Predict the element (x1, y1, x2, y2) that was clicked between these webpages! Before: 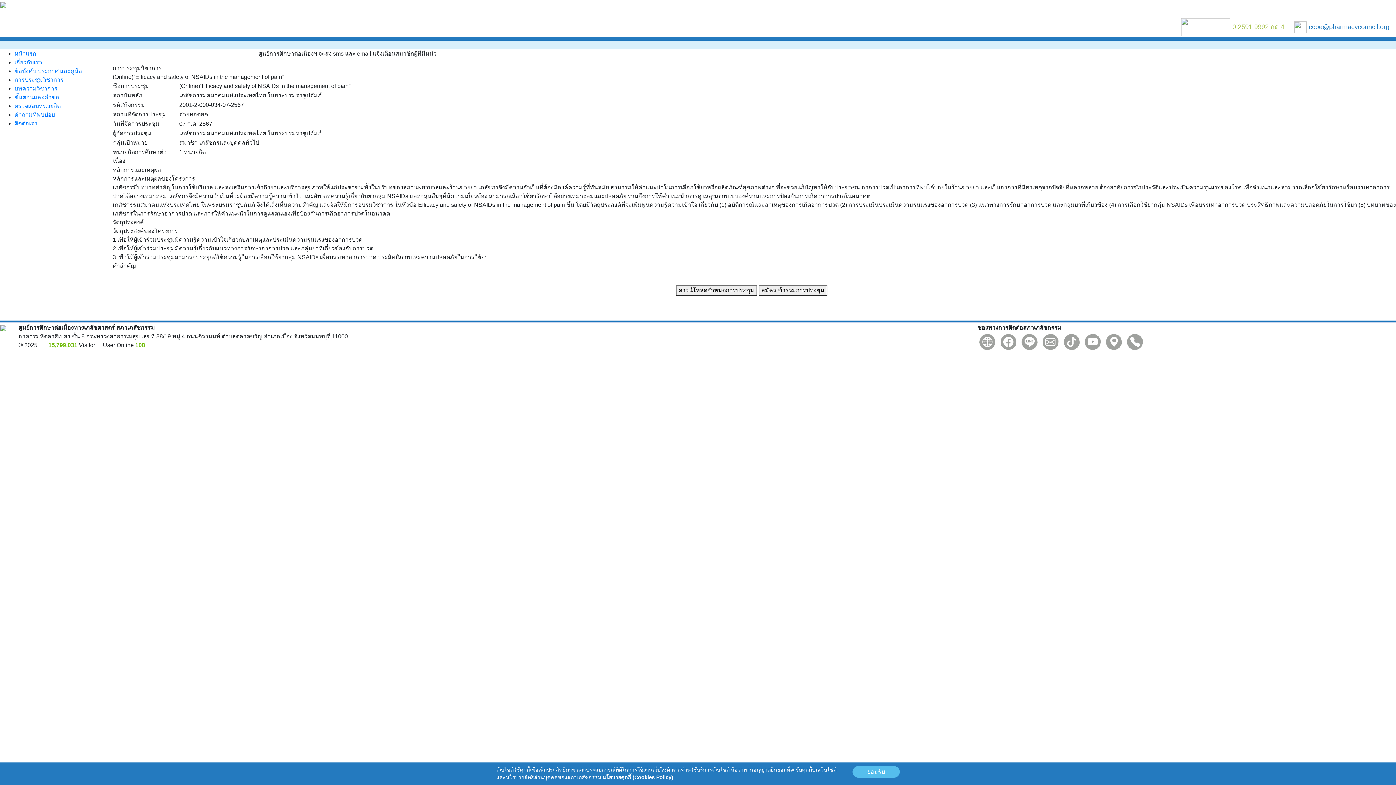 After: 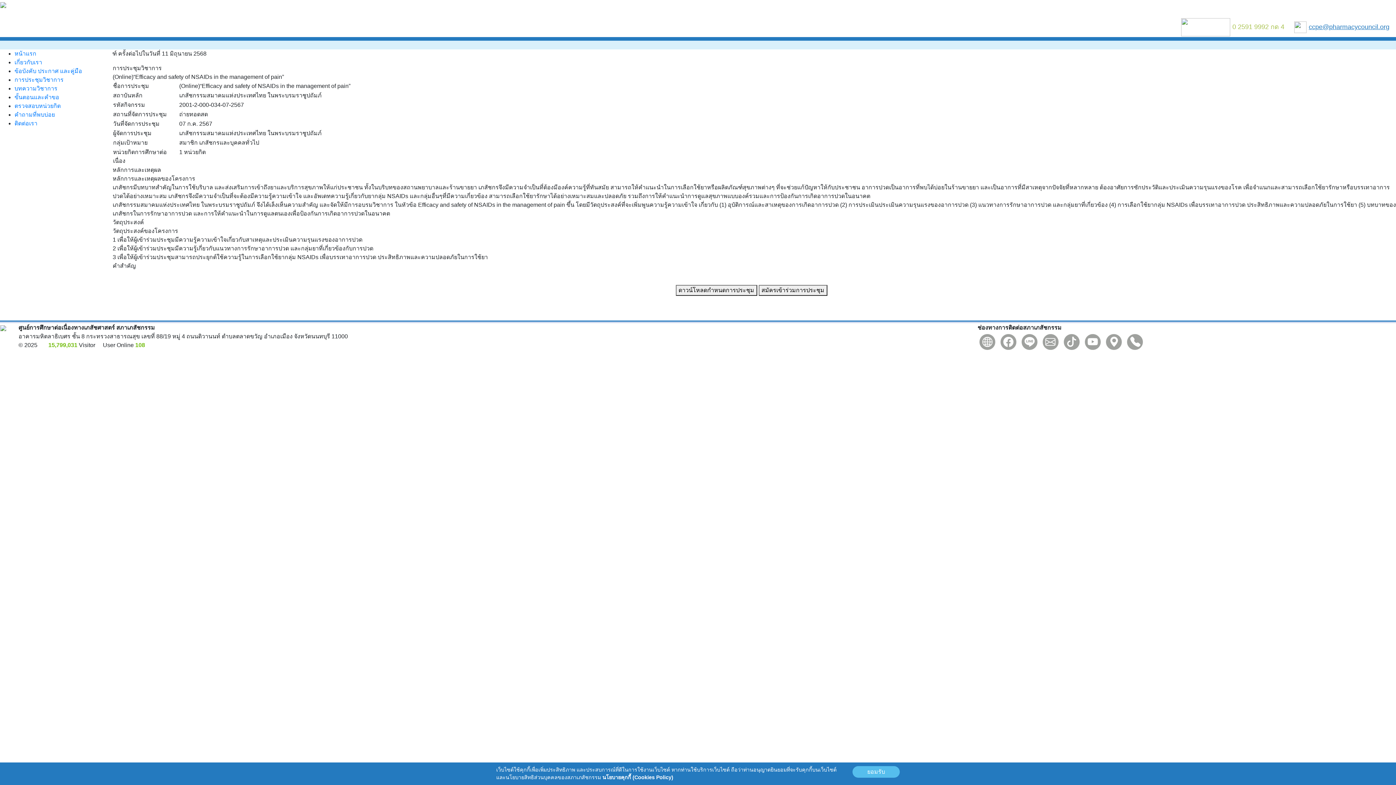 Action: label: ccpe@pharmacycouncil.org bbox: (1309, 23, 1389, 30)